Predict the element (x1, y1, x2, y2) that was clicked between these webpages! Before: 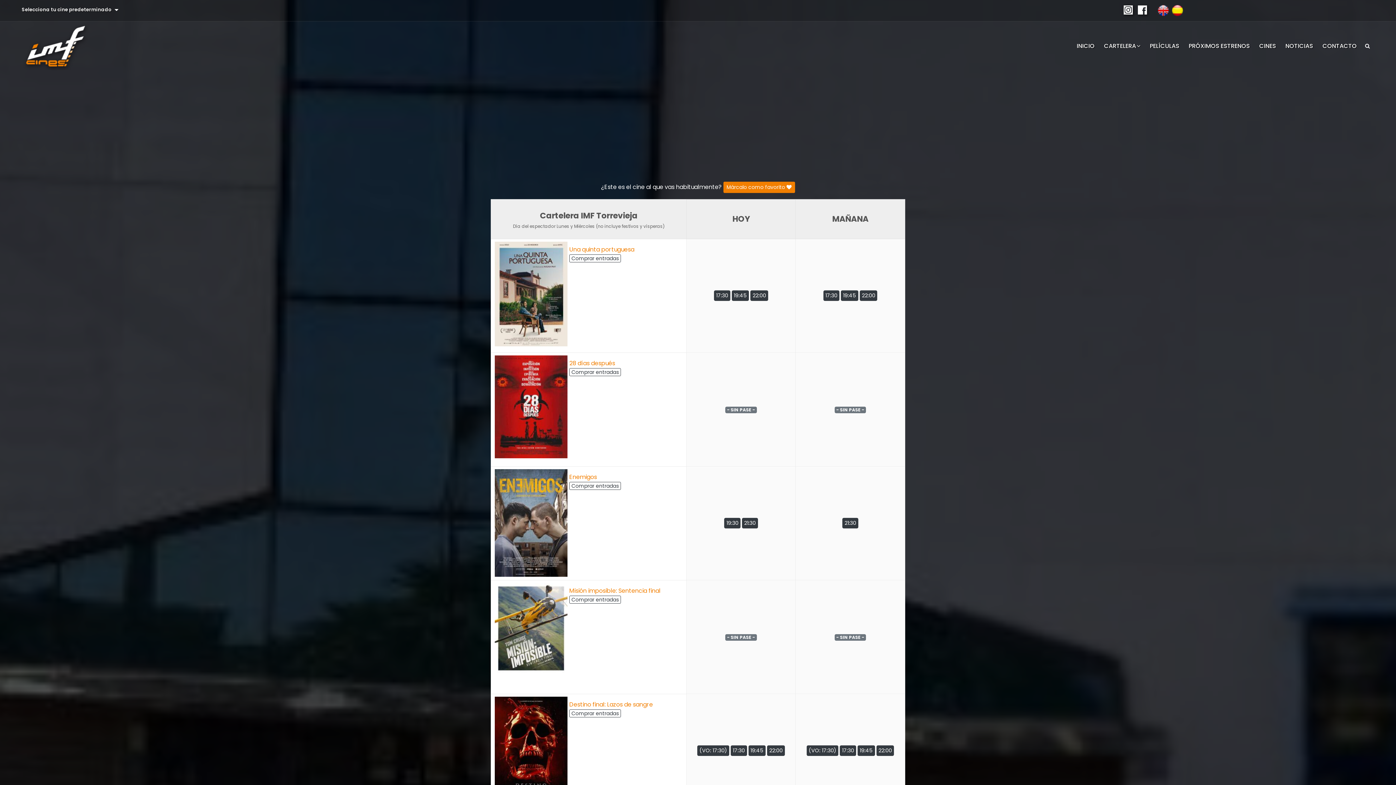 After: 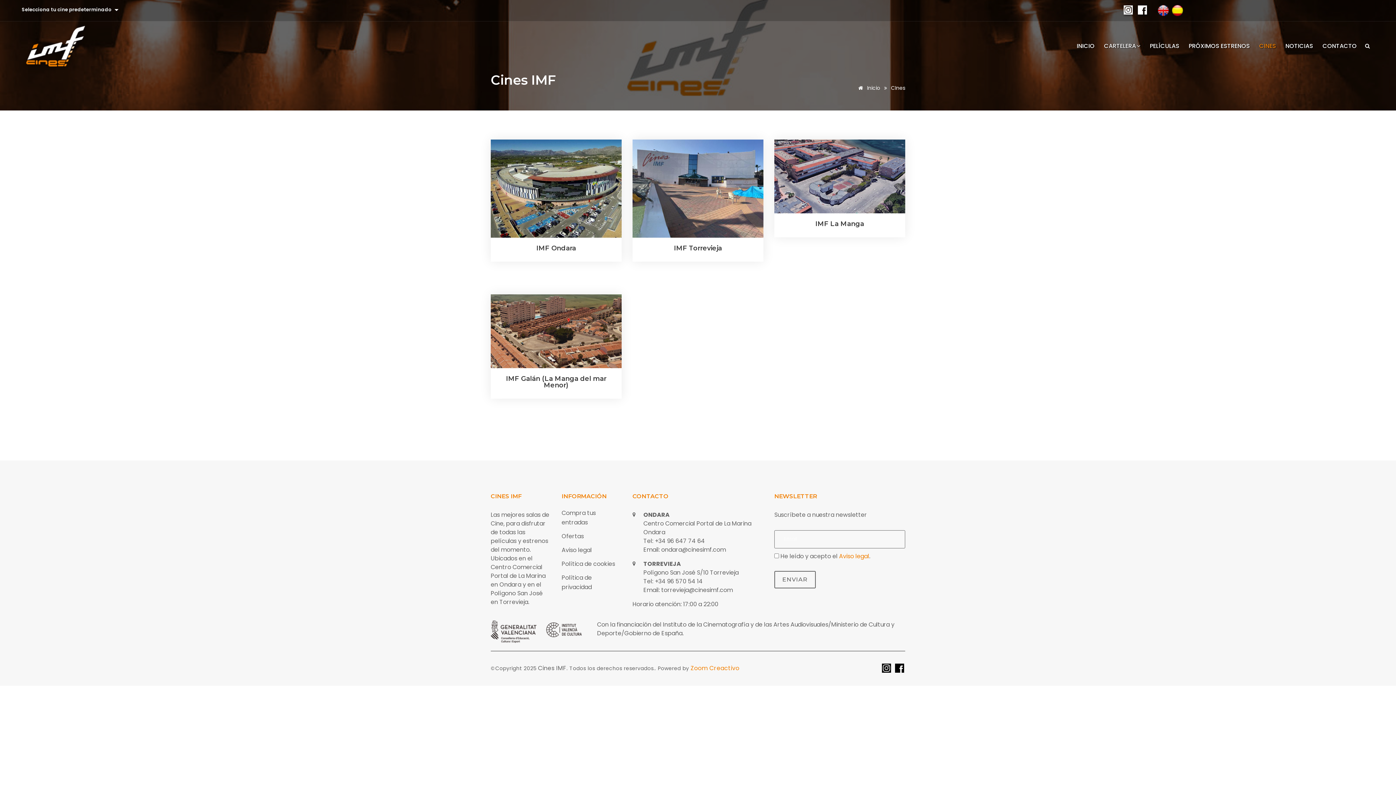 Action: bbox: (1254, 42, 1281, 49) label: CINES